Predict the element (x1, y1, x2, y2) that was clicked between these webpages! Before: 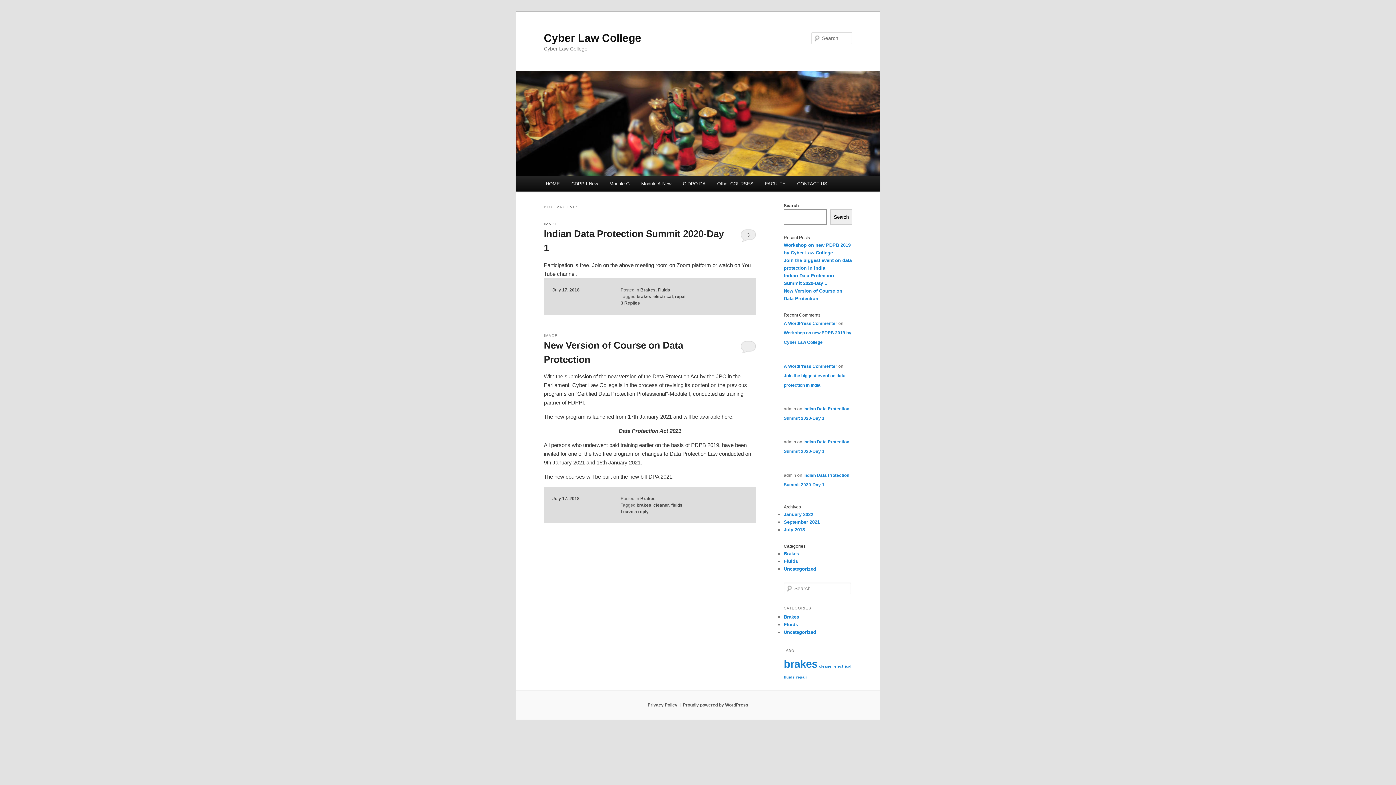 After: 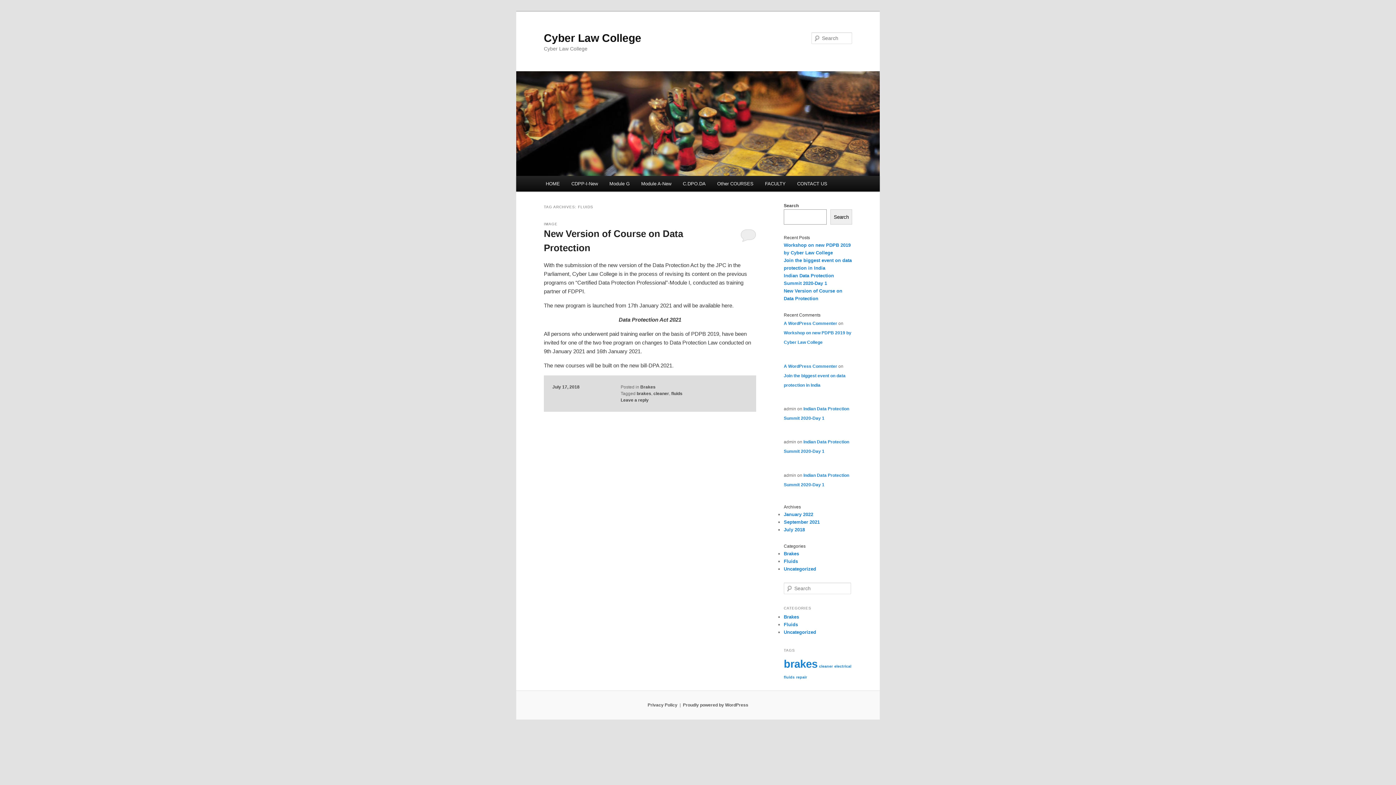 Action: label: fluids bbox: (671, 502, 682, 507)